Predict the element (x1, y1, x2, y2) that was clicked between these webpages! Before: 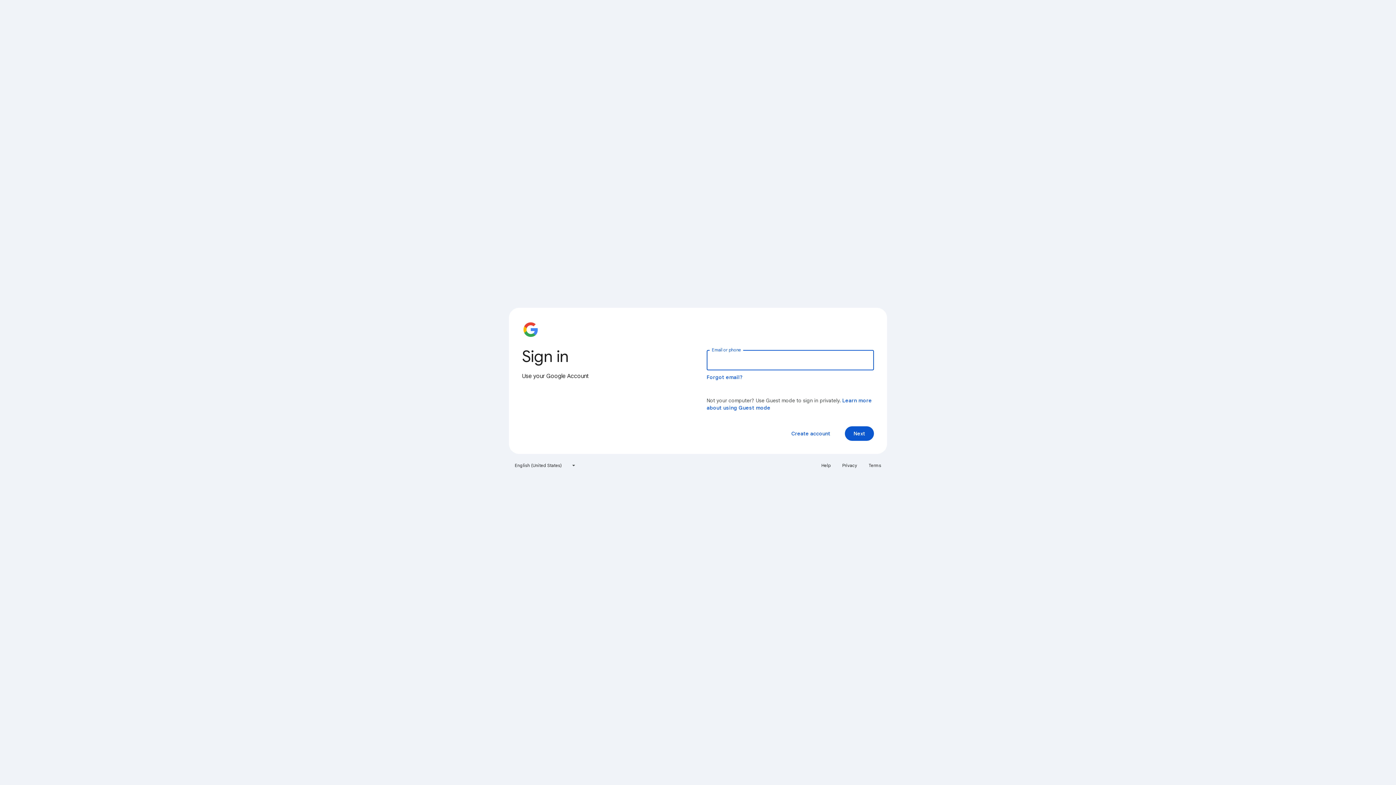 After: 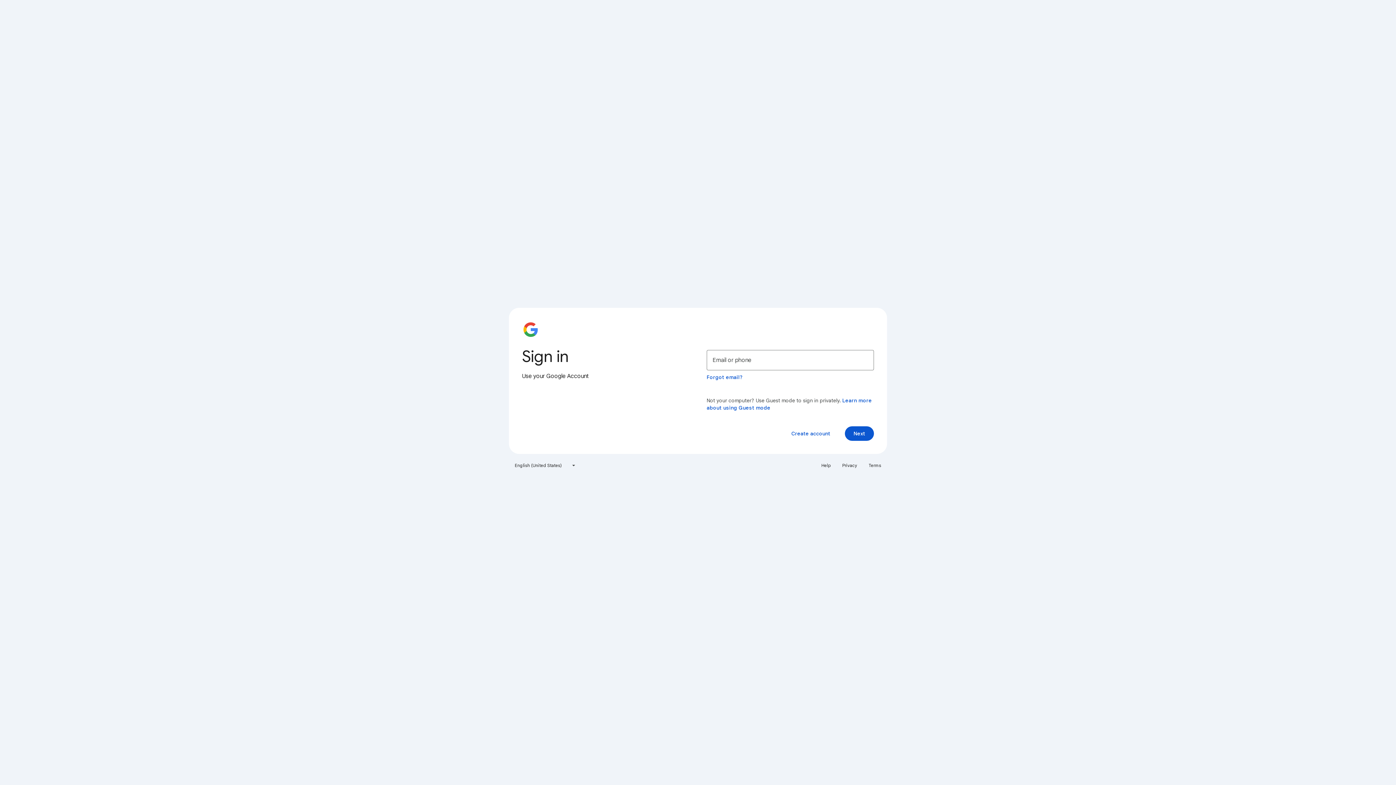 Action: bbox: (864, 460, 885, 471) label: Terms